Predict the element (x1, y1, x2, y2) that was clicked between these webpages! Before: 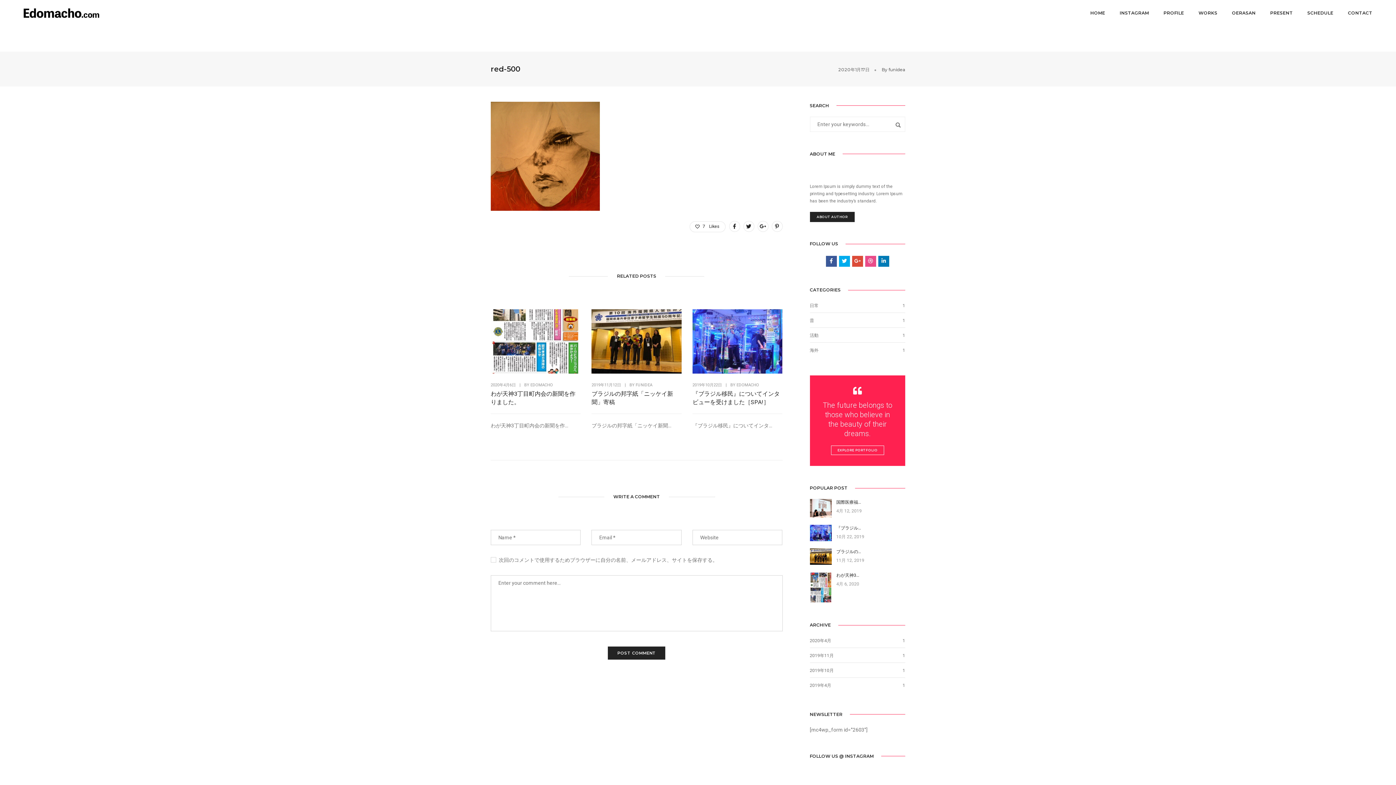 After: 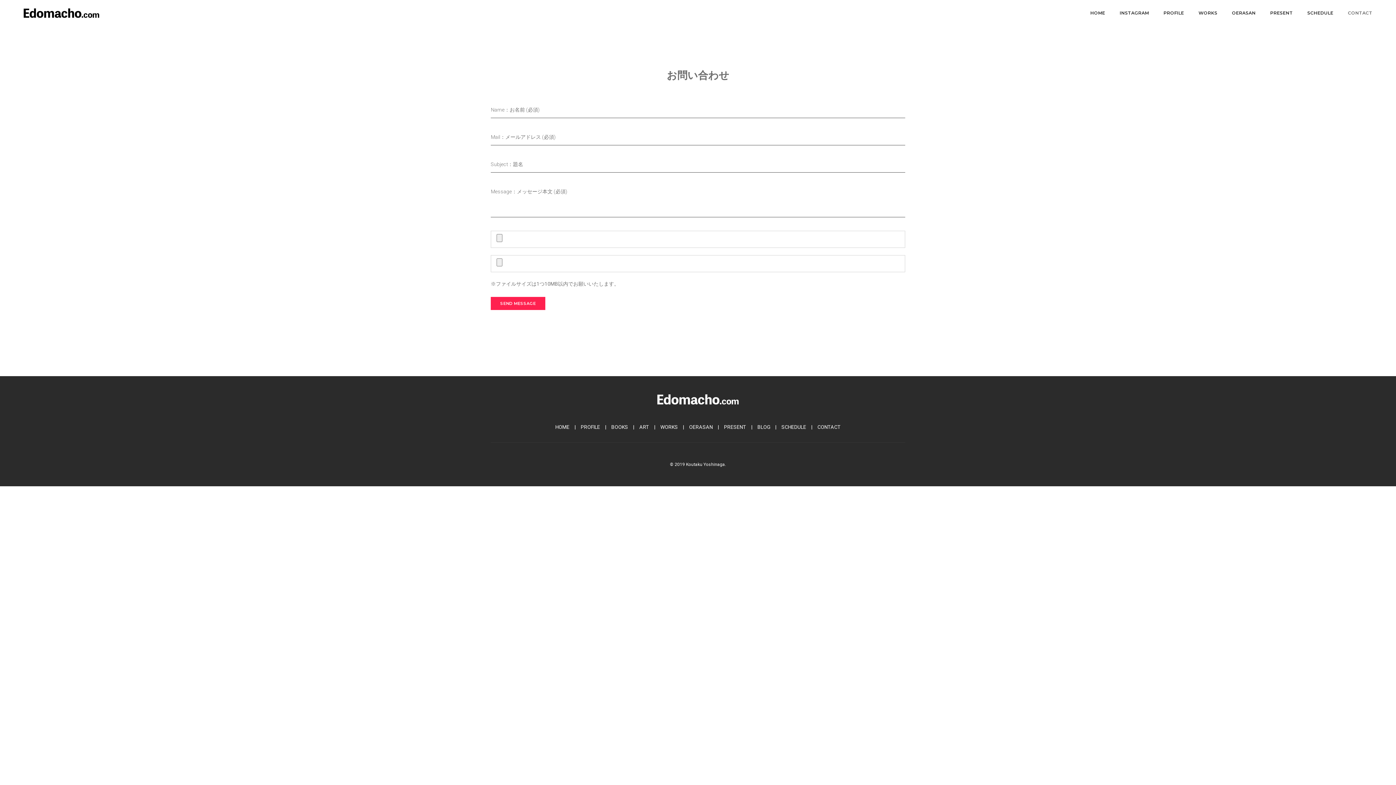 Action: bbox: (1348, 0, 1372, 26) label: CONTACT